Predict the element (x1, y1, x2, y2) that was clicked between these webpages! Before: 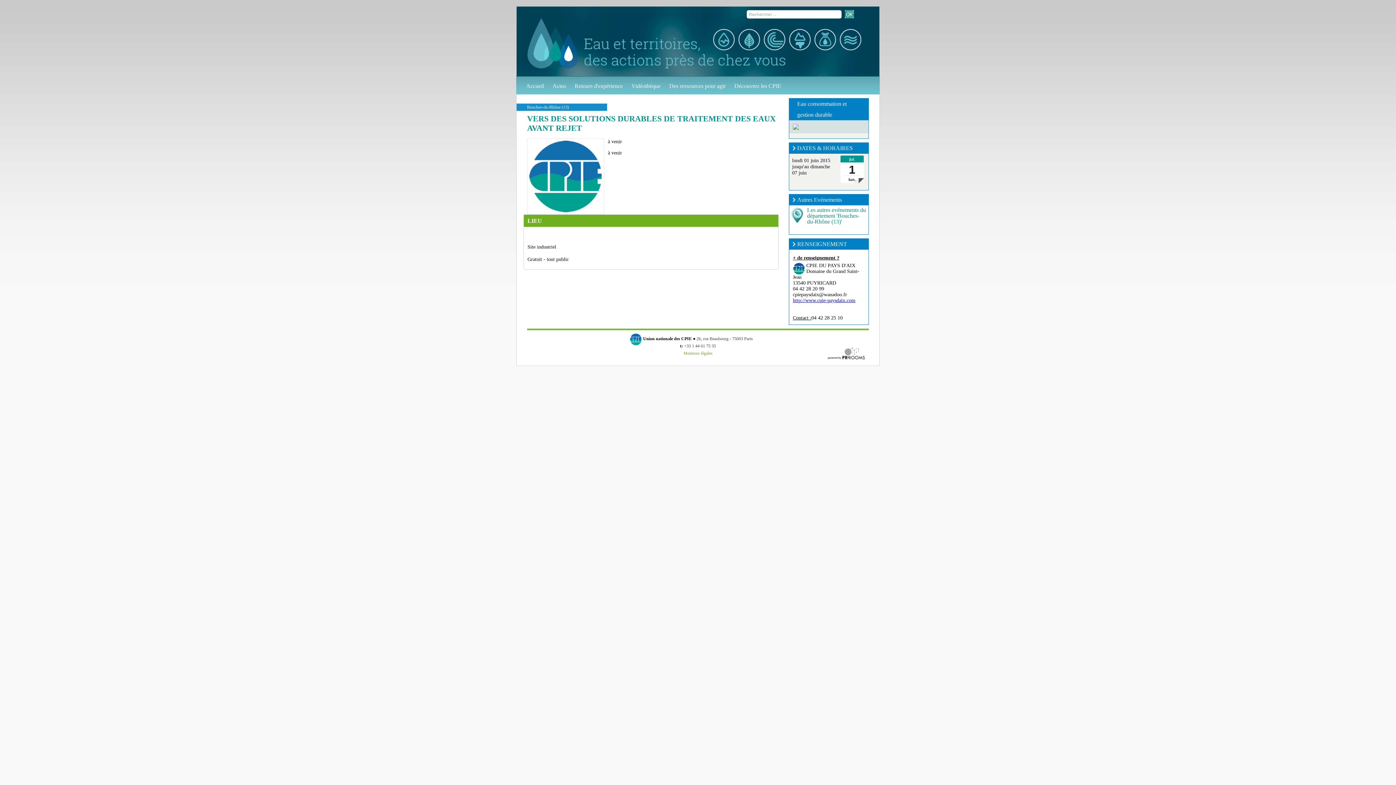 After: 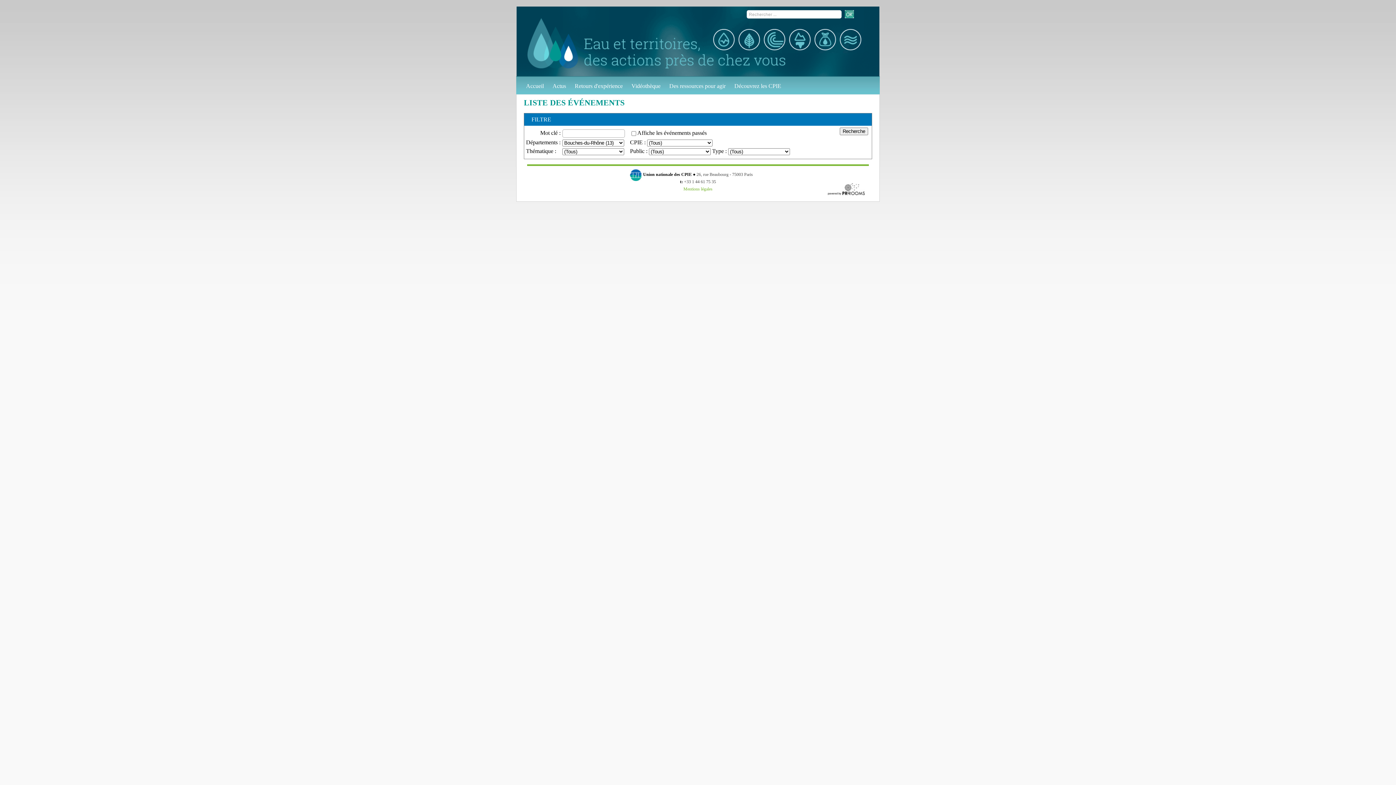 Action: bbox: (807, 206, 866, 224) label: Les autres evénements du département 'Bouches-du-Rhône (13)'